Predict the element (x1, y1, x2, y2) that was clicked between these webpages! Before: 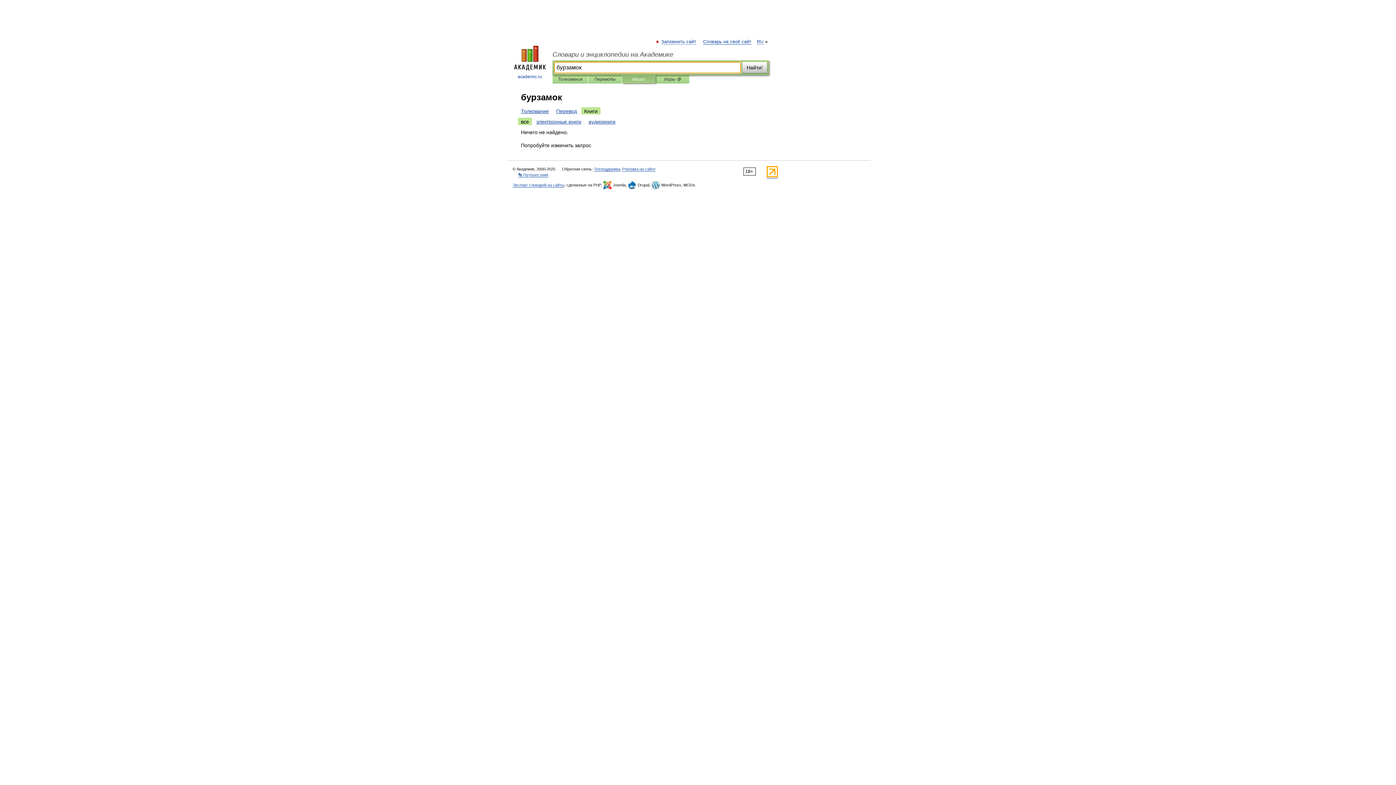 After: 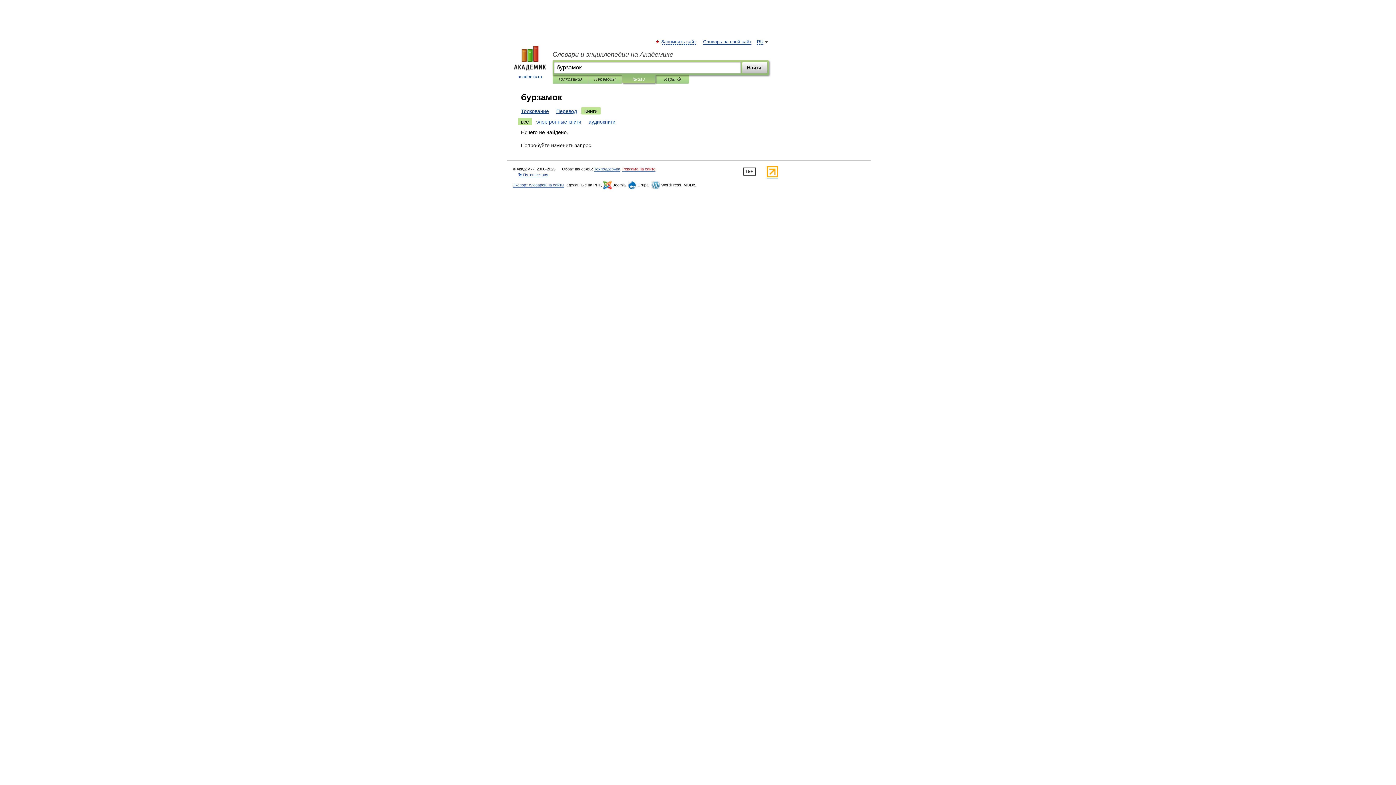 Action: bbox: (622, 166, 655, 171) label: Реклама на сайте